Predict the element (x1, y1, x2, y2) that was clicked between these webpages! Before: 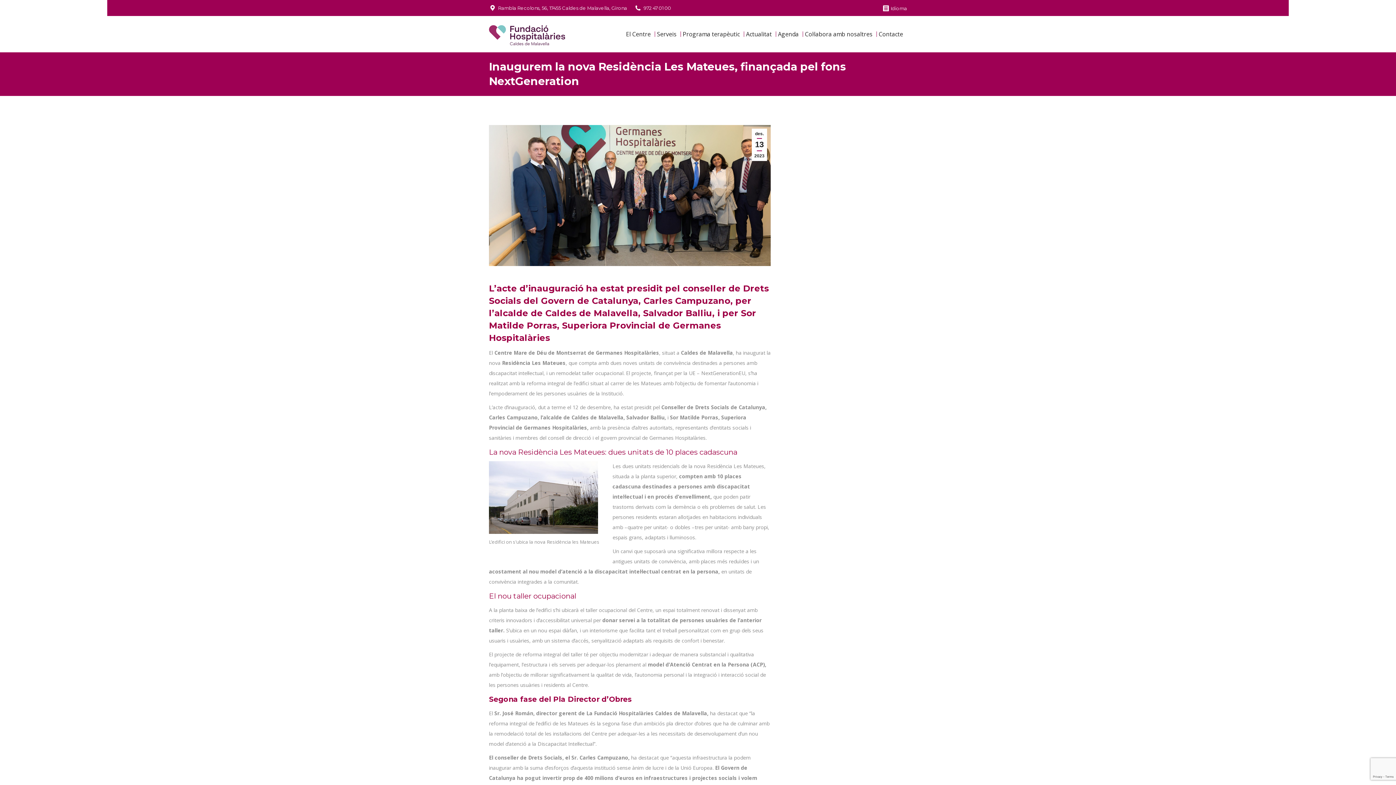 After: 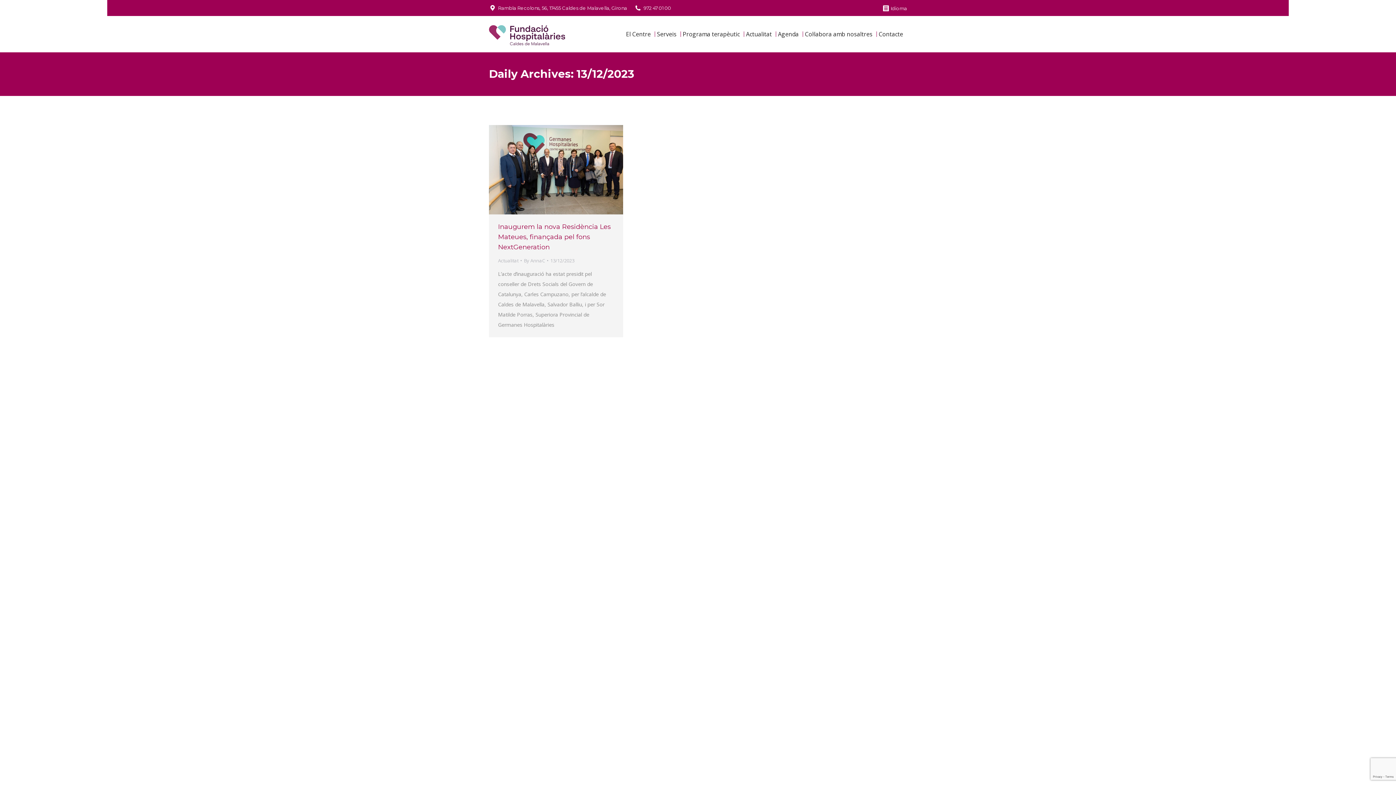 Action: bbox: (752, 128, 767, 161) label: des.
13
2023